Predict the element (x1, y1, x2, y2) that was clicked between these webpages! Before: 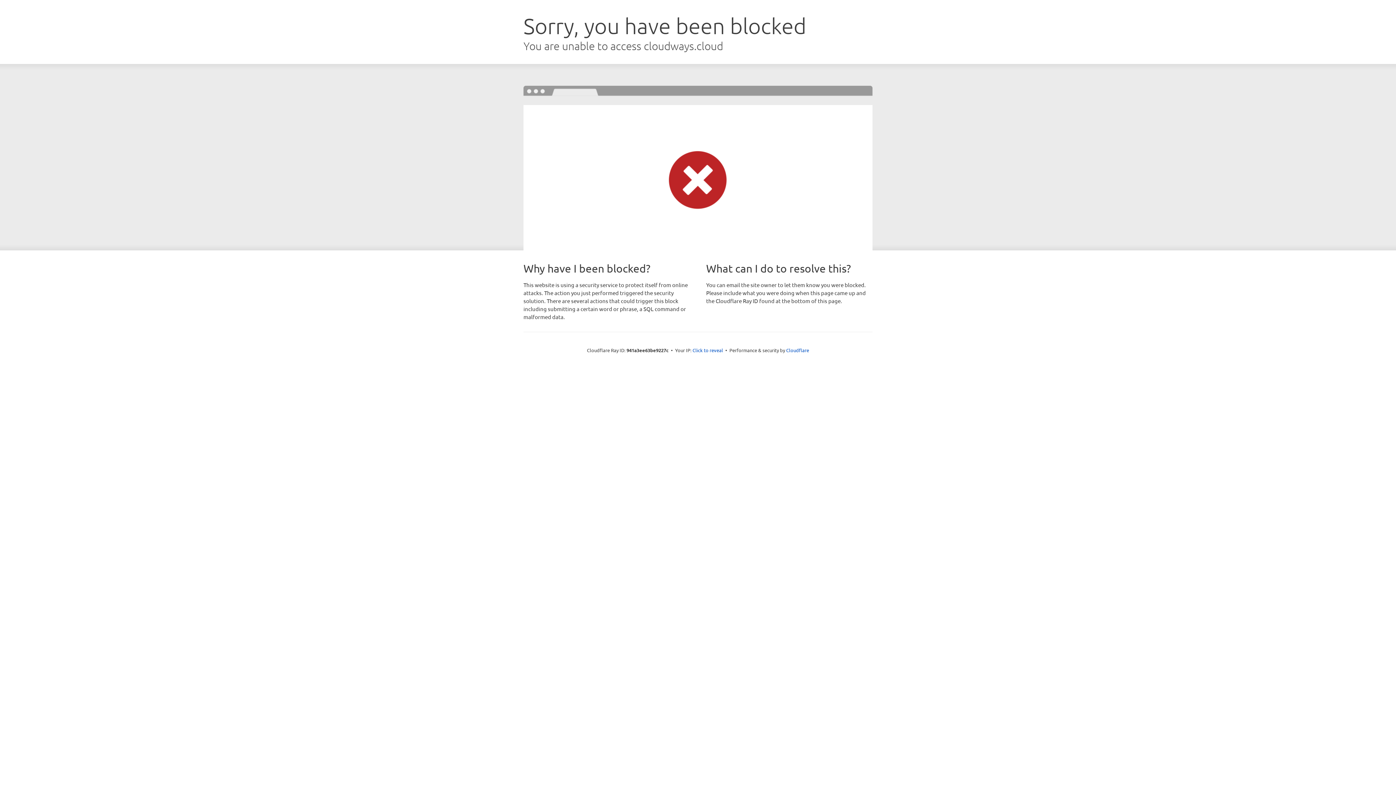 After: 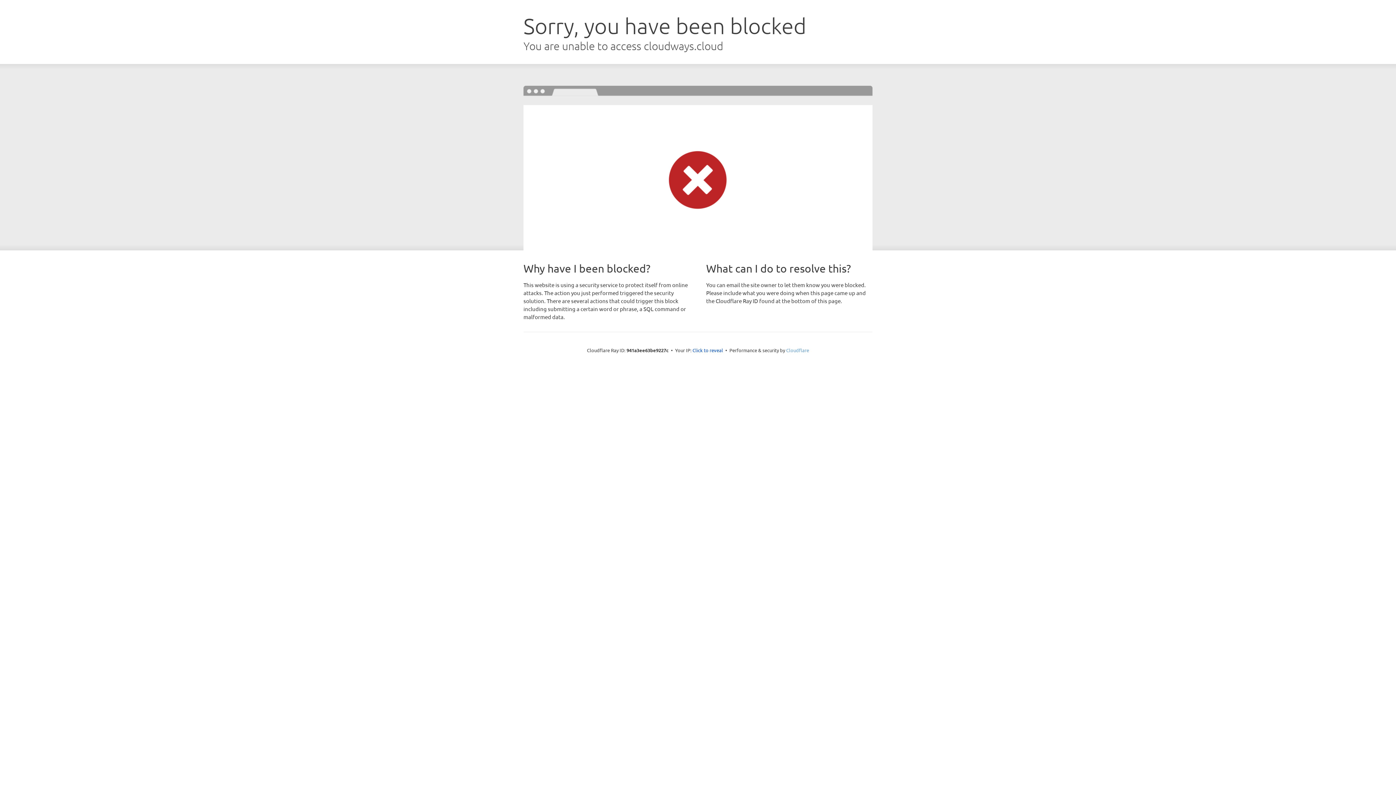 Action: bbox: (786, 347, 809, 353) label: Cloudflare